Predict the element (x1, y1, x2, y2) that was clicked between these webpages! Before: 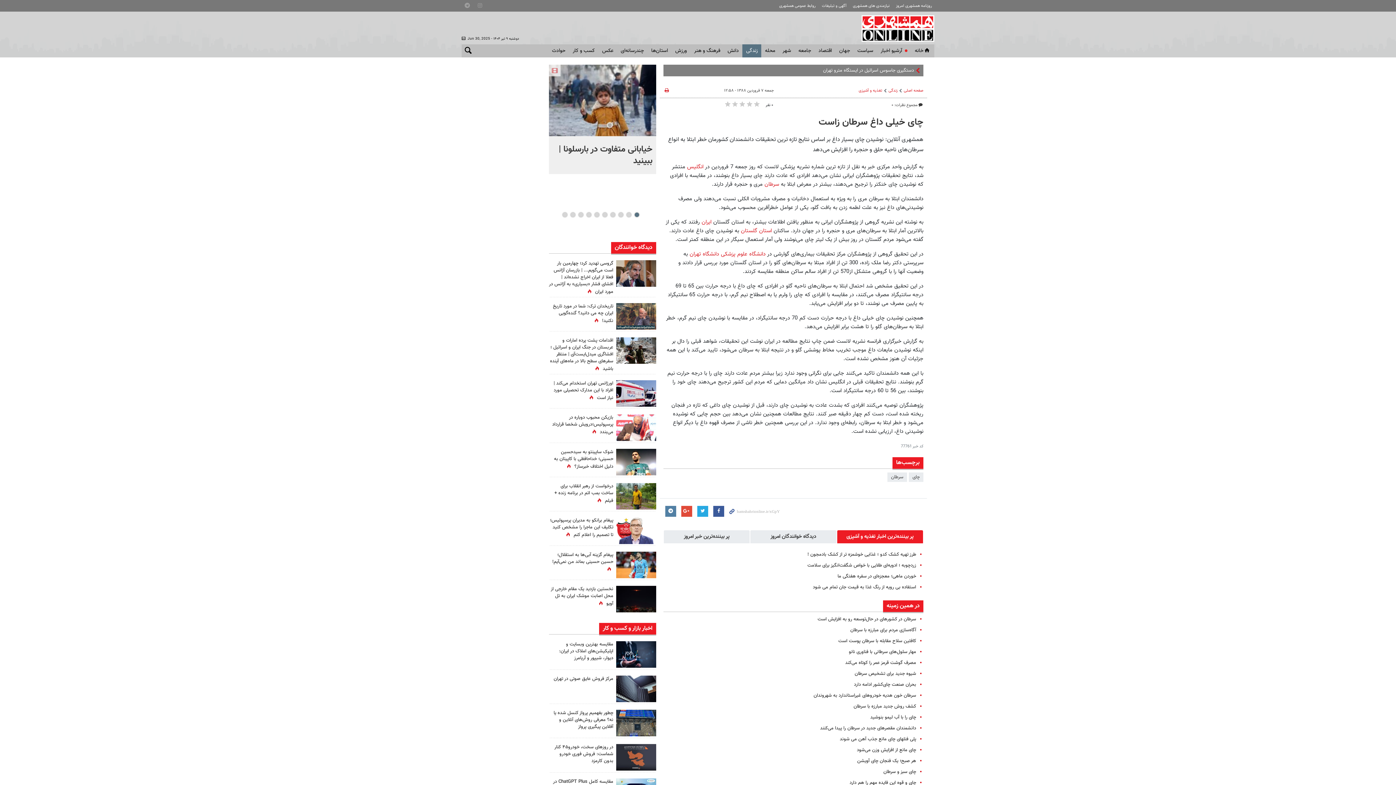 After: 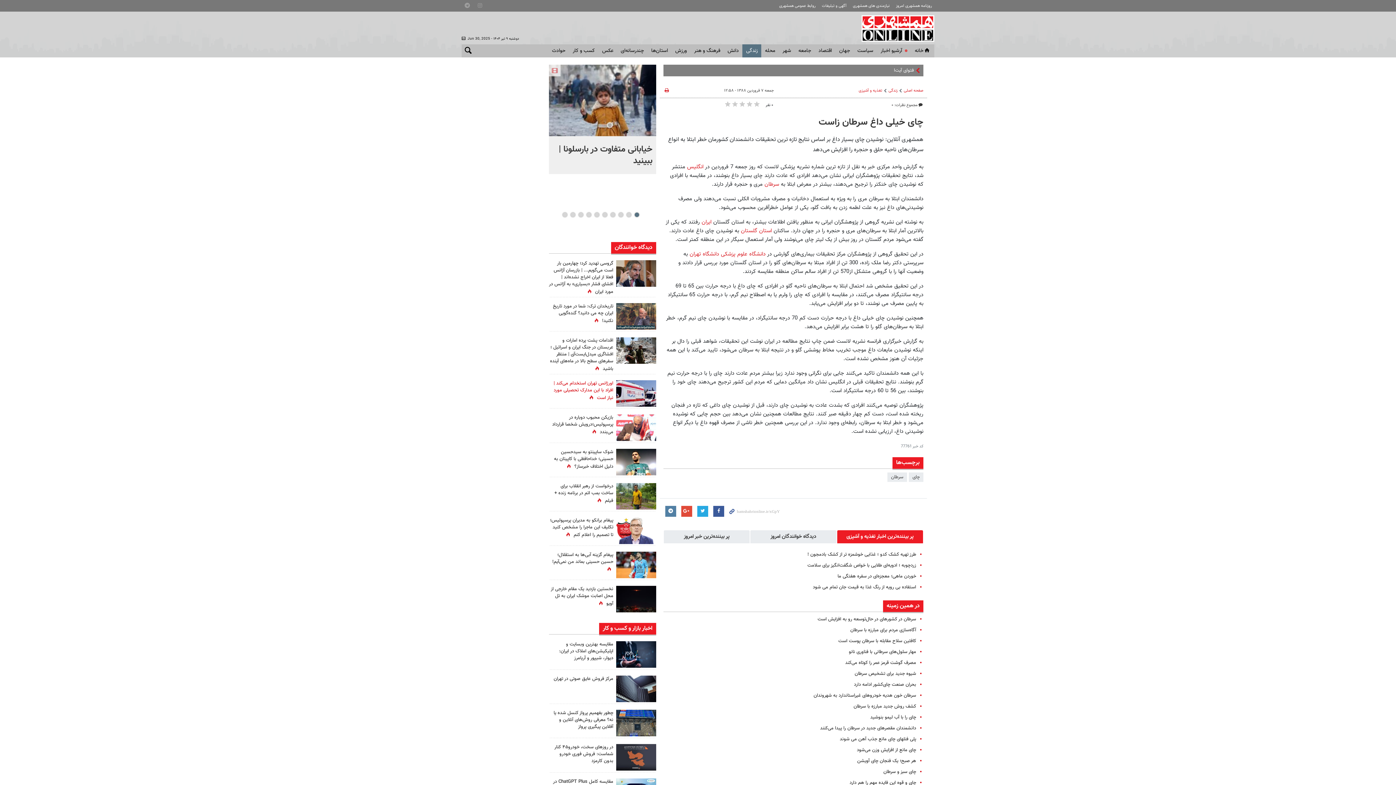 Action: label: اورژانس تهران استخدام می‌کند | افراد با این مدارک تحصیلی مورد نیاز است bbox: (553, 379, 613, 401)